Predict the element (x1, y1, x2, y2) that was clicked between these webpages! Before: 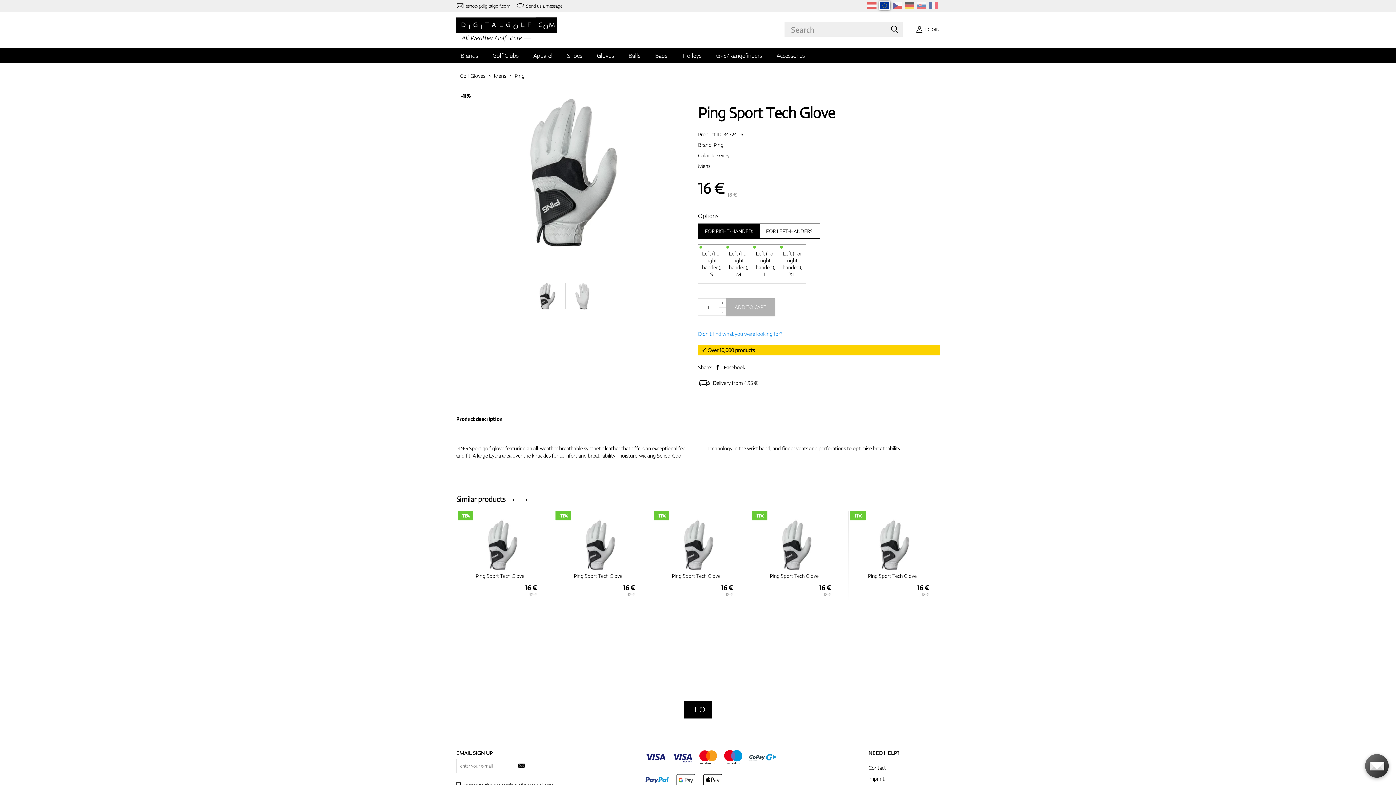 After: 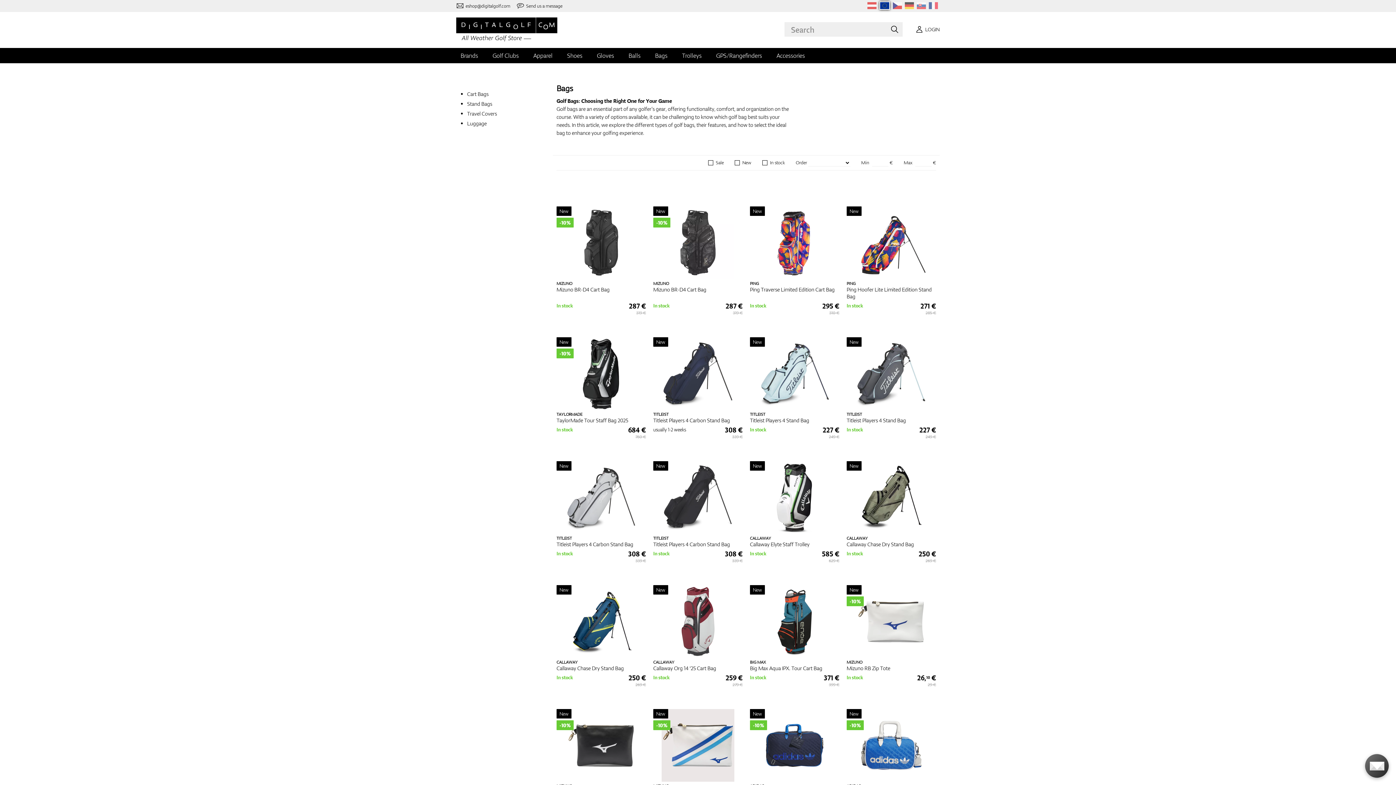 Action: label: Bags bbox: (648, 47, 674, 63)